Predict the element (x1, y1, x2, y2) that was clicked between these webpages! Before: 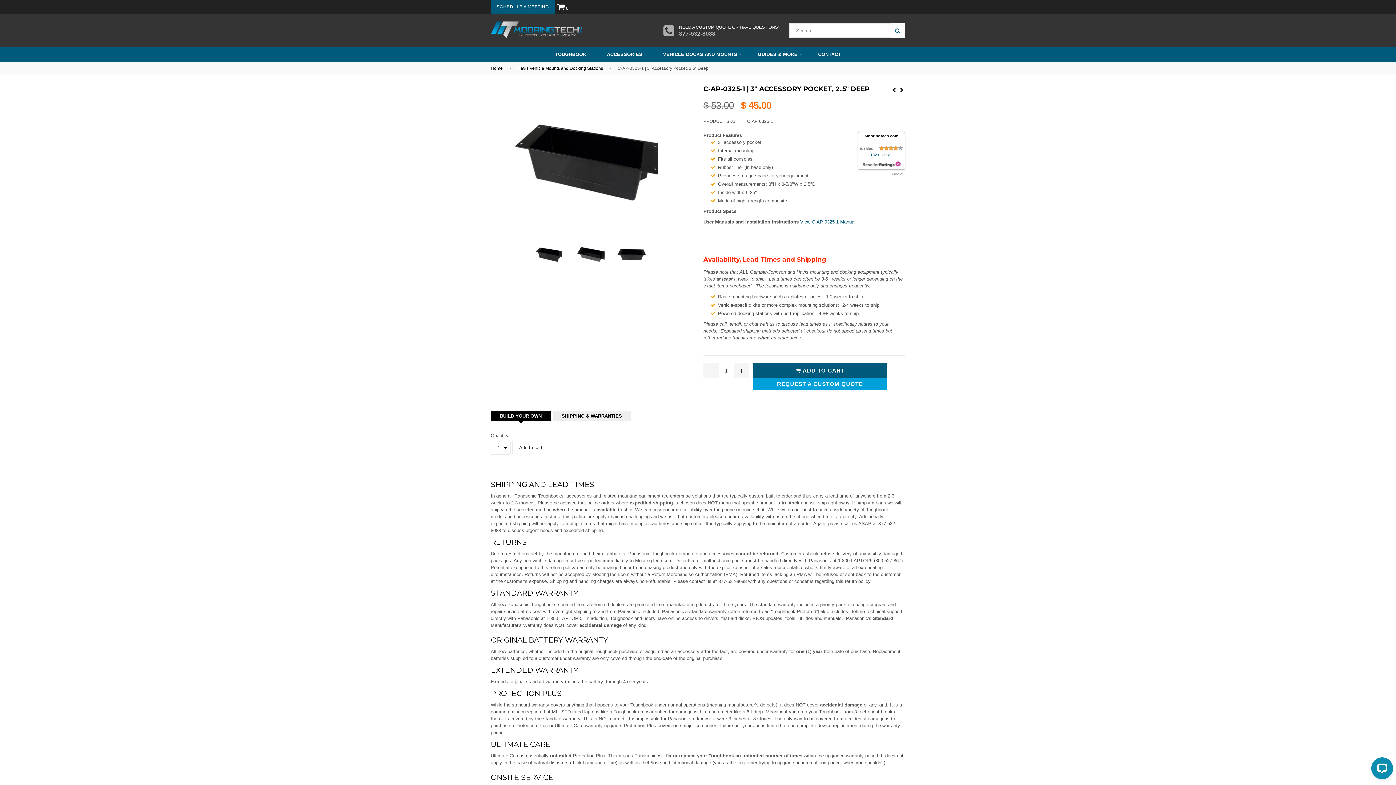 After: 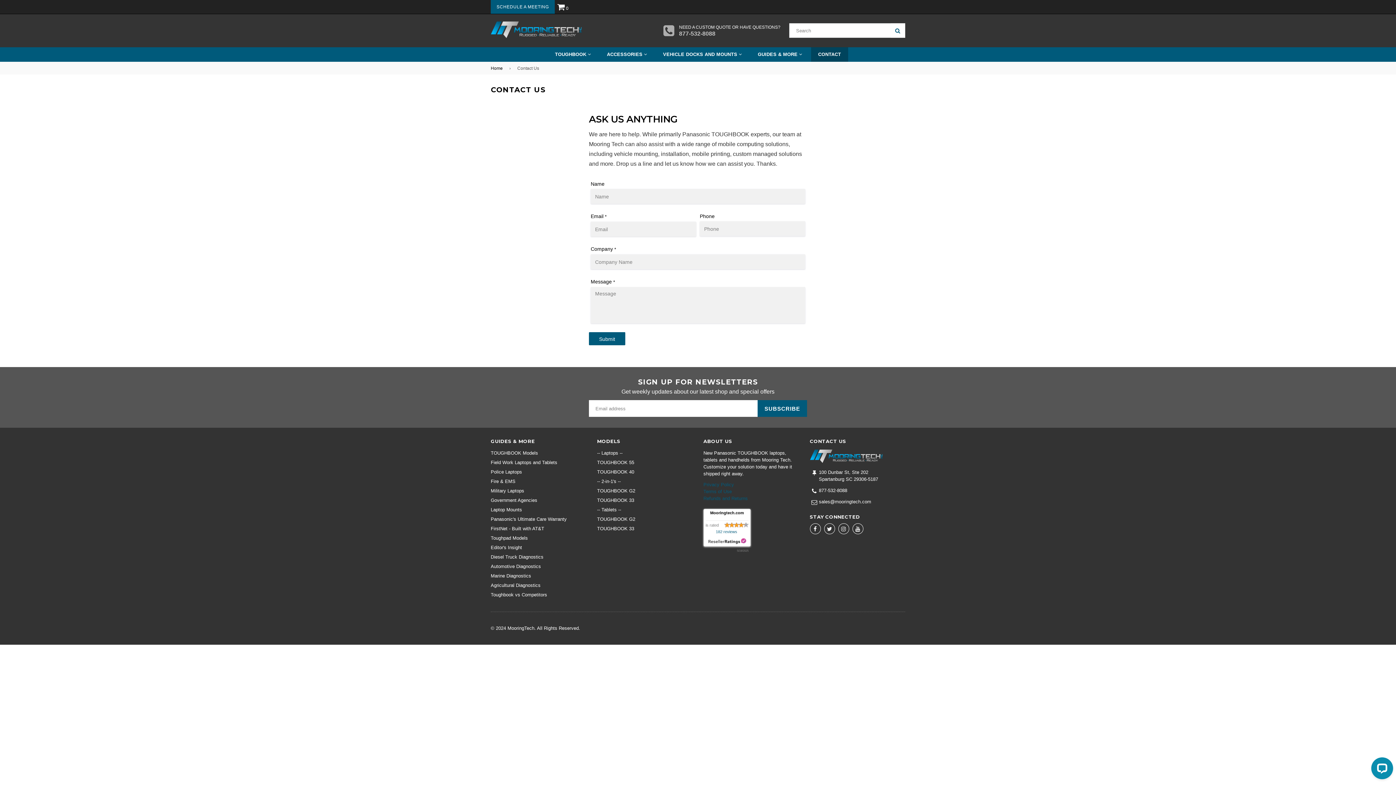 Action: label: CONTACT bbox: (811, 47, 848, 61)